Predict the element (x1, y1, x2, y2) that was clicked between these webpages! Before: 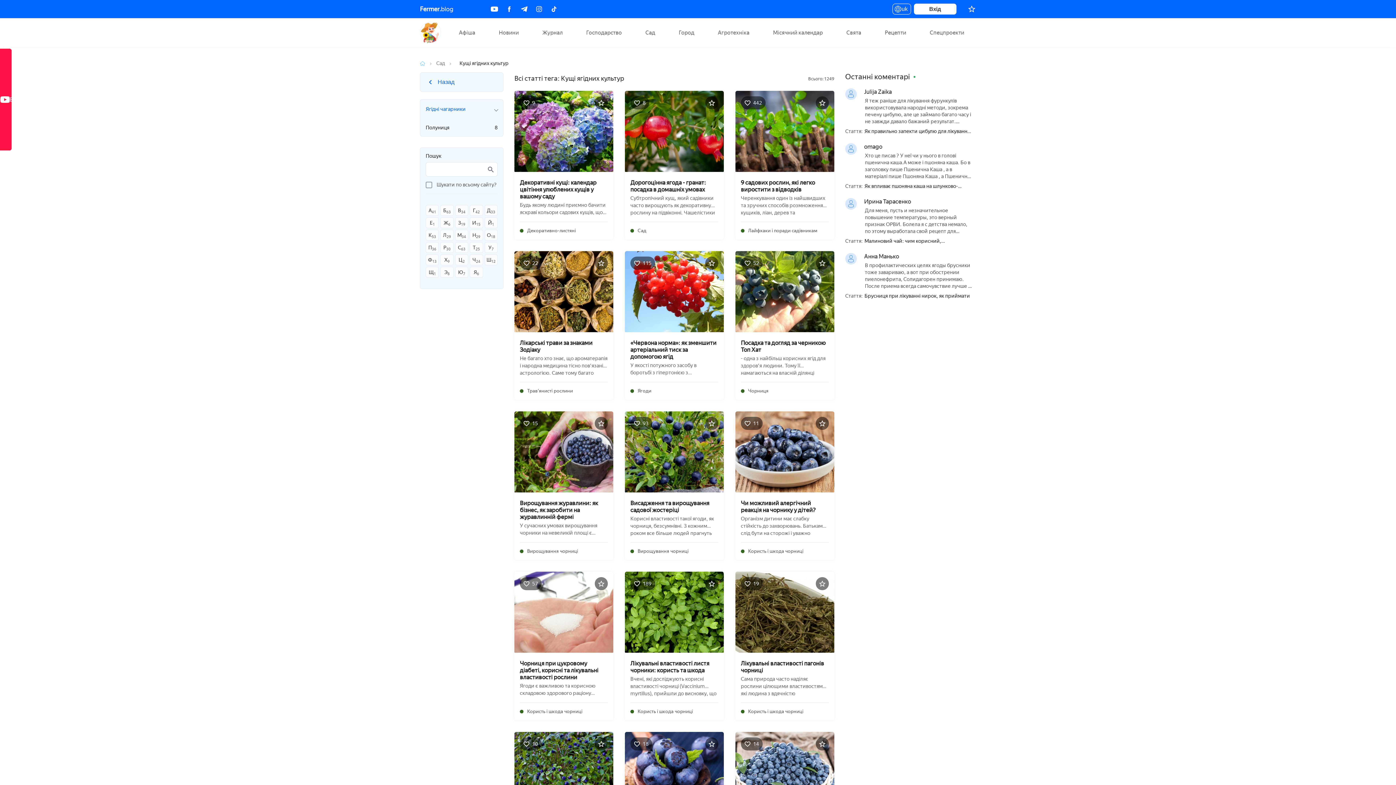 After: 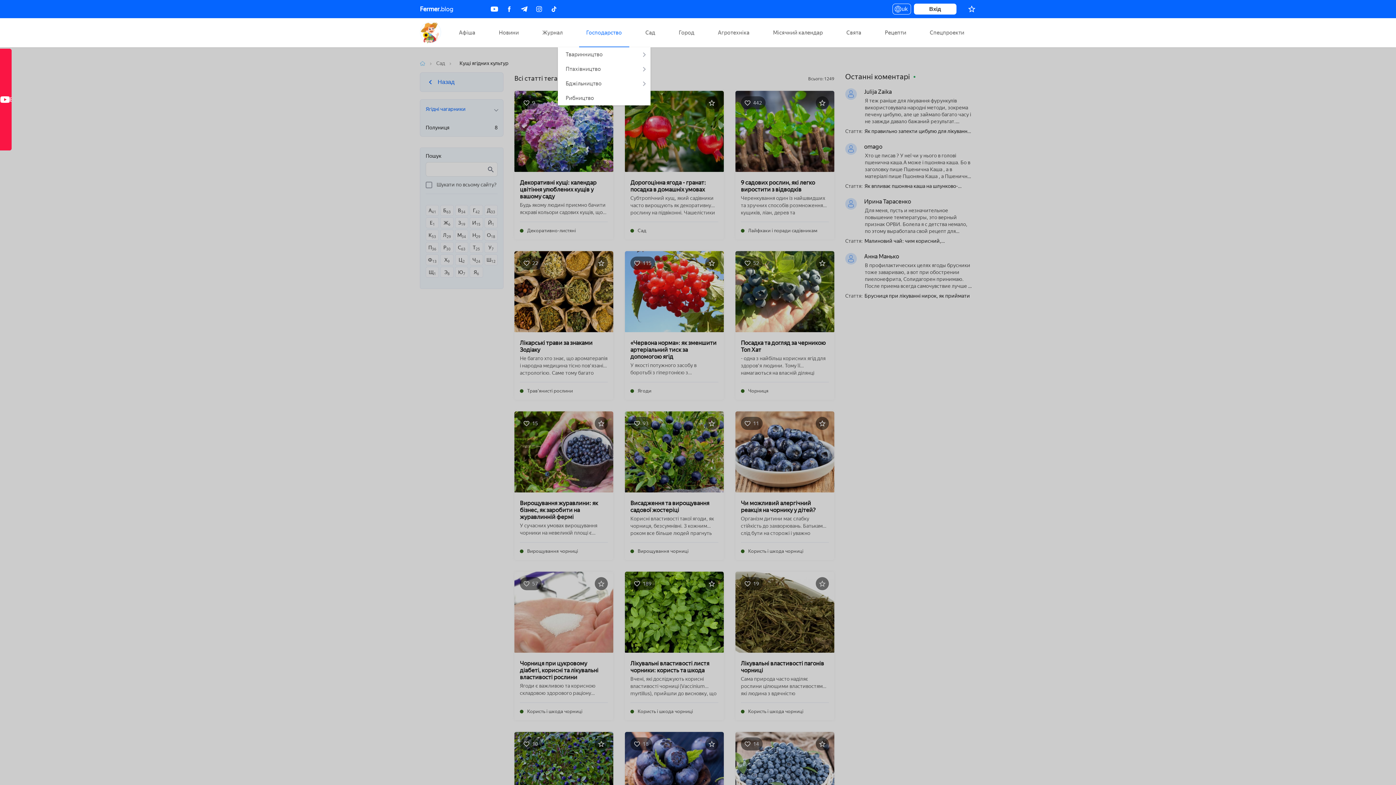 Action: bbox: (579, 18, 629, 47) label: Господарство